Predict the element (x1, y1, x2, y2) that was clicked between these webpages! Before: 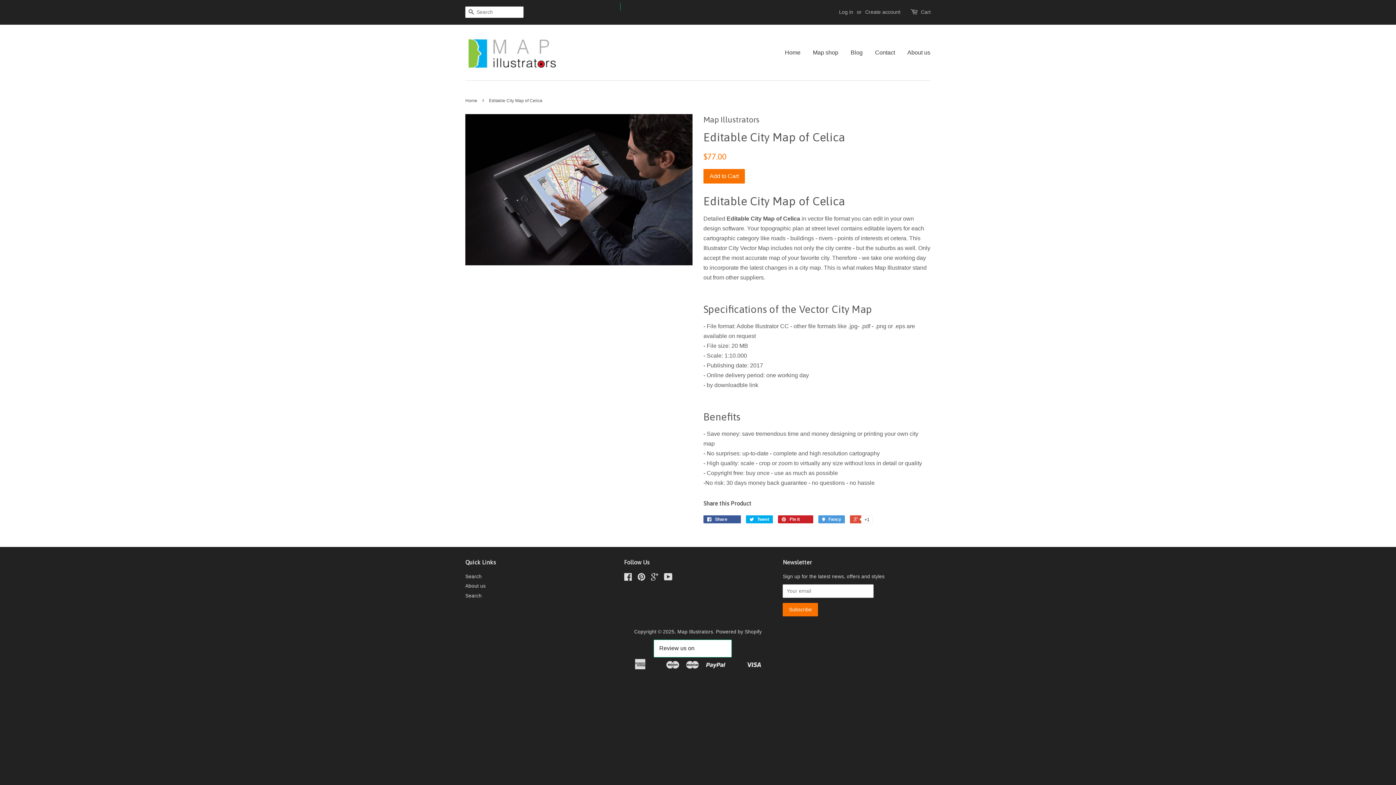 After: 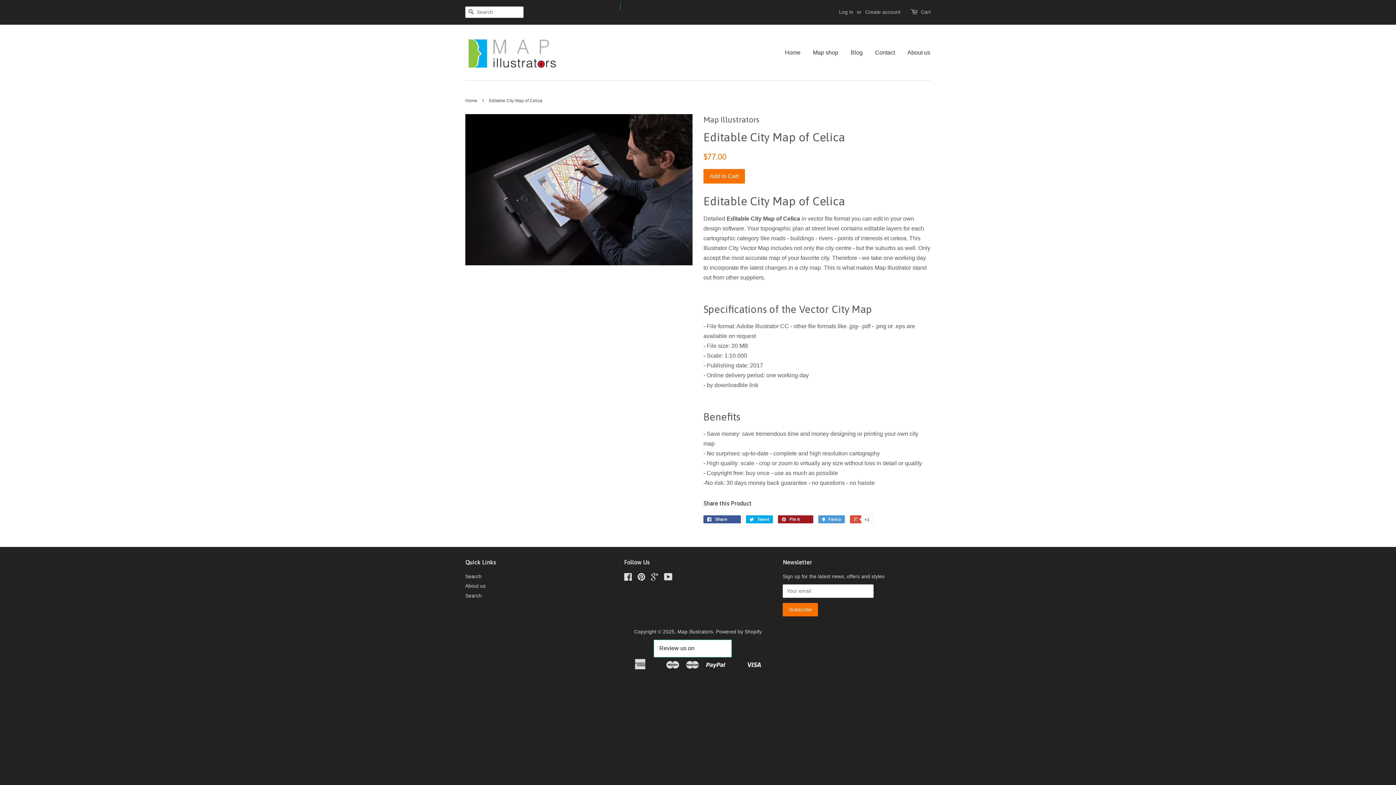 Action: bbox: (778, 515, 813, 523) label:  Pin it 0